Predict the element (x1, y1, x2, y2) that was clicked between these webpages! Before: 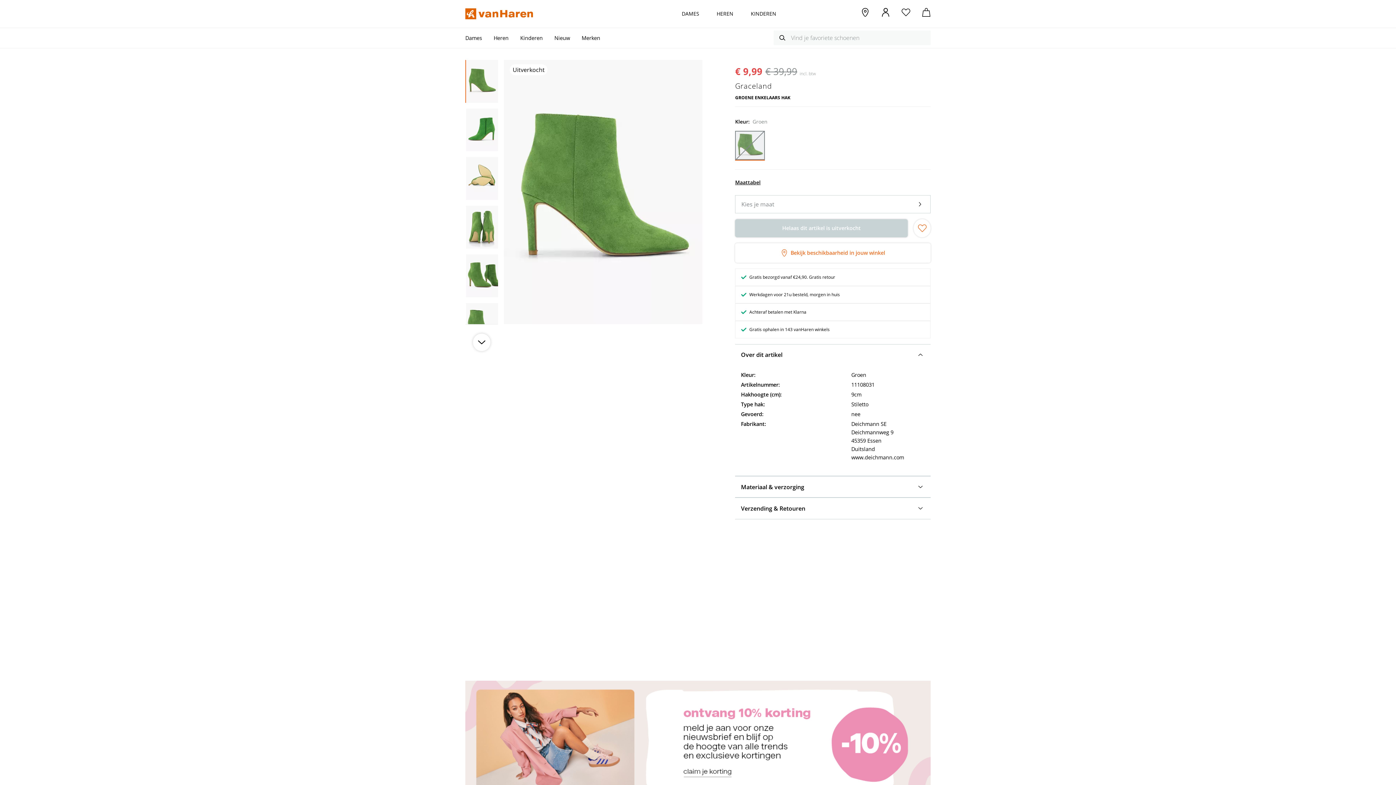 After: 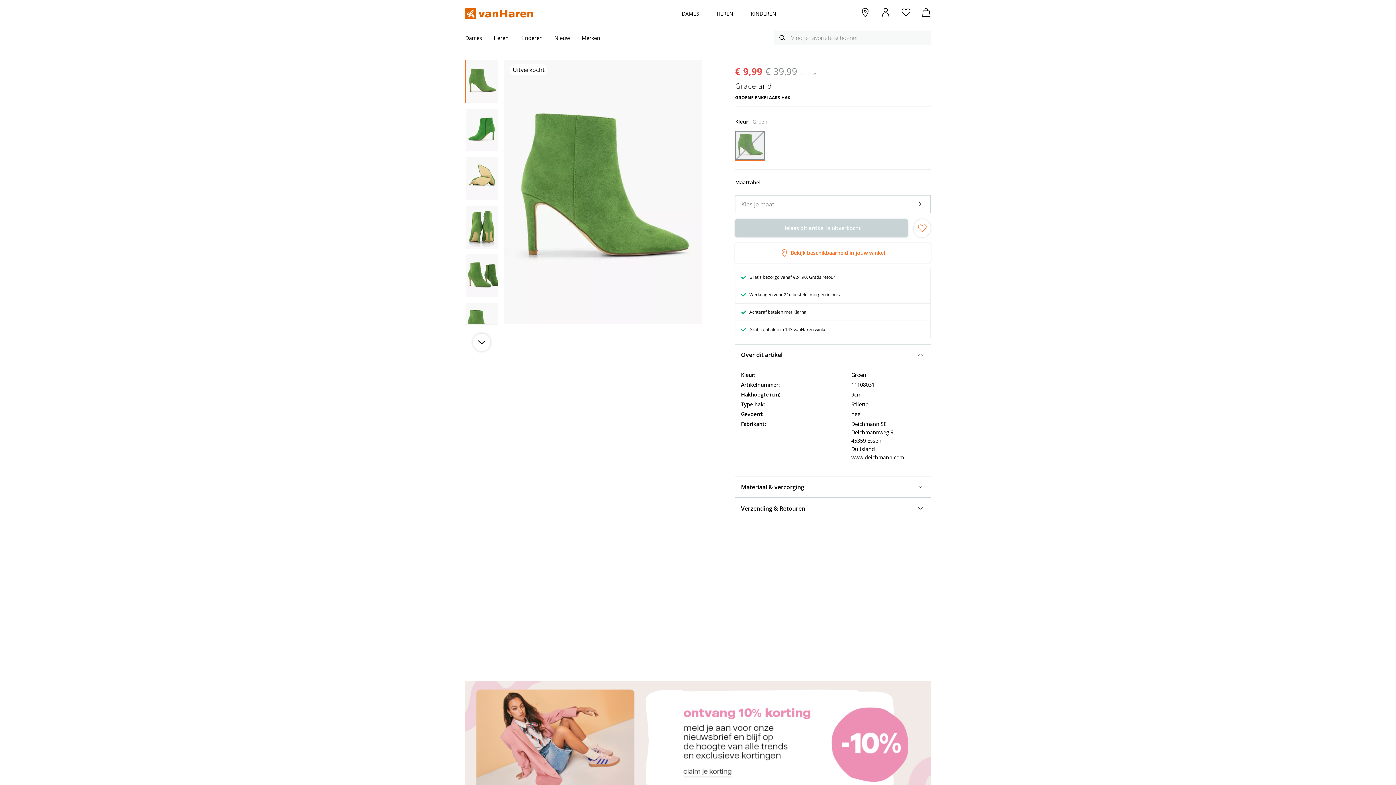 Action: bbox: (735, 219, 908, 237) label: Helaas dit artikel is uitverkocht